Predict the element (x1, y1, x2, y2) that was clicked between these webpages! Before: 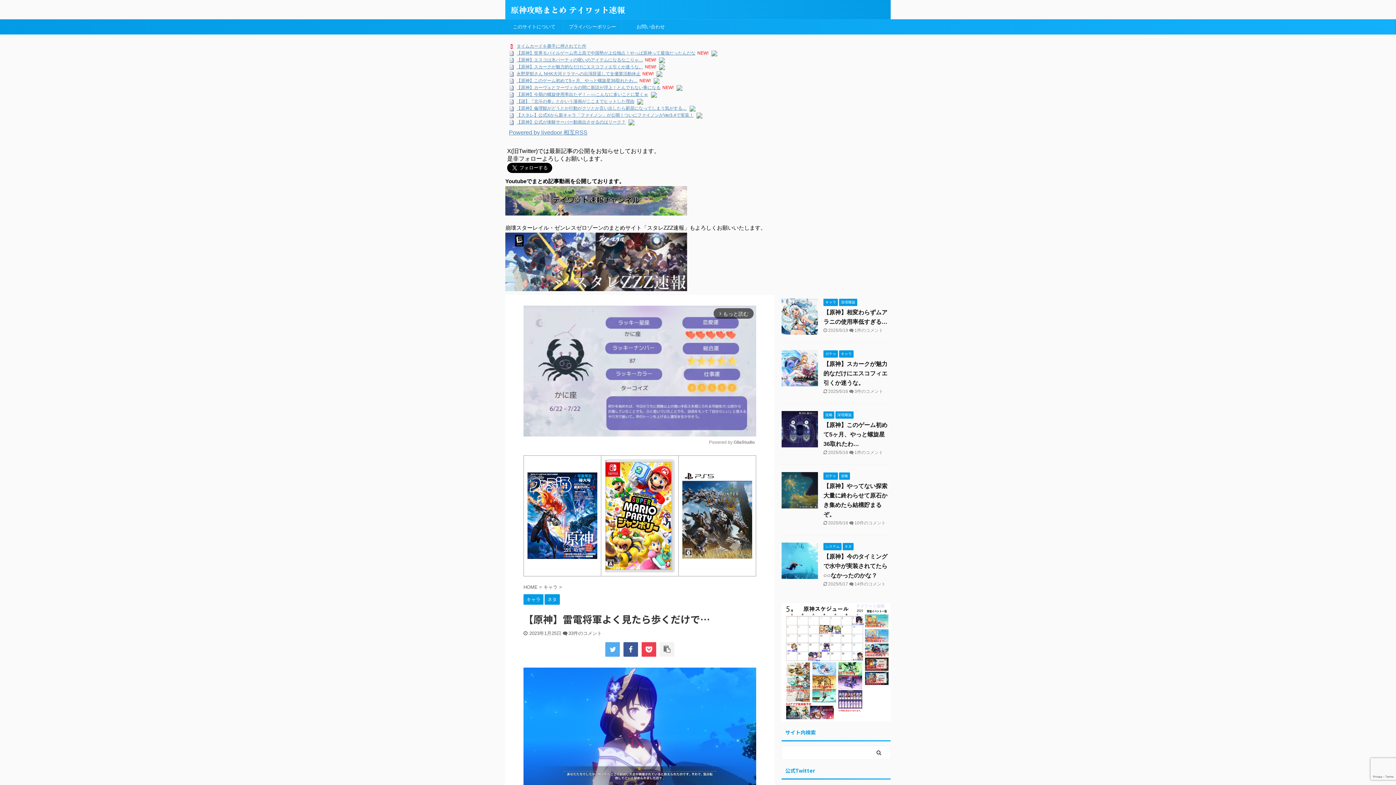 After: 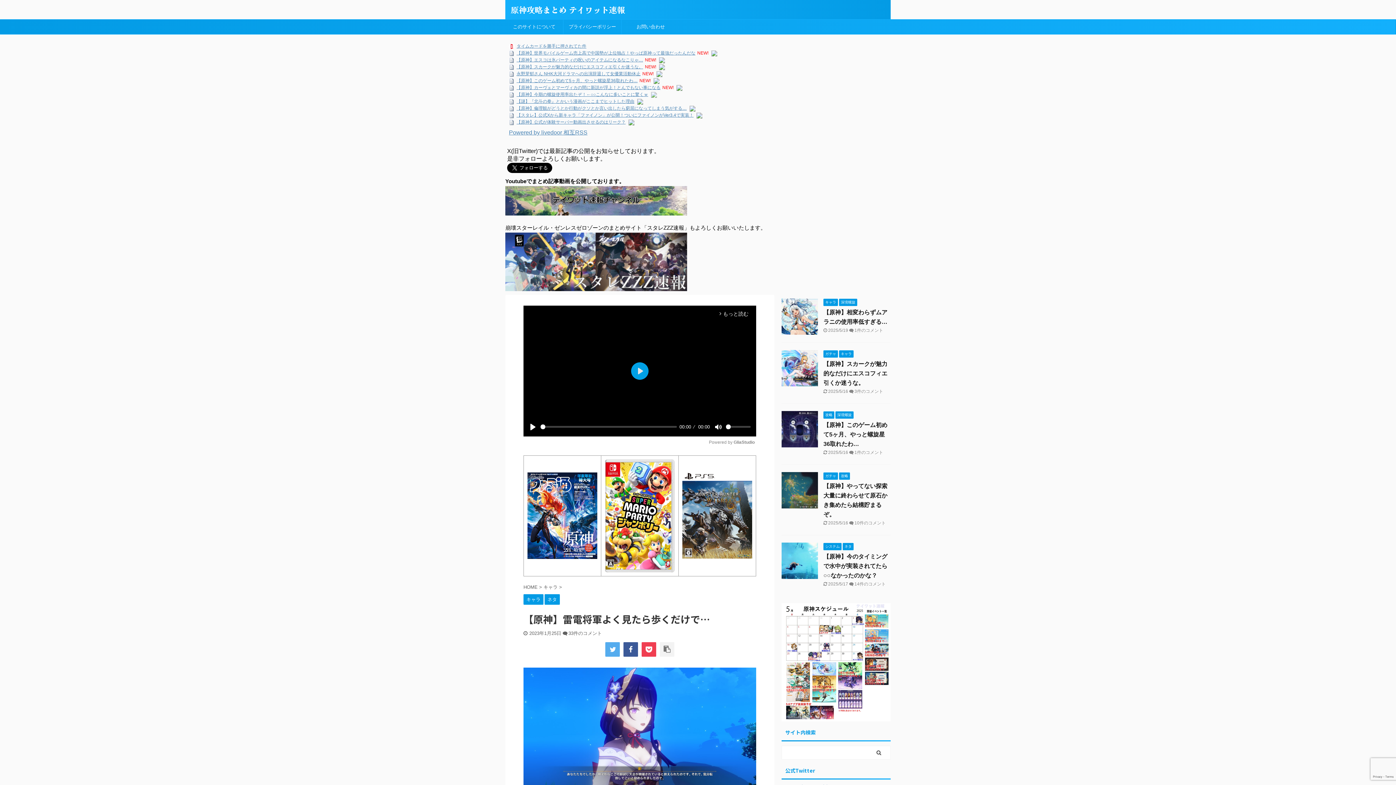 Action: bbox: (651, 92, 657, 97)